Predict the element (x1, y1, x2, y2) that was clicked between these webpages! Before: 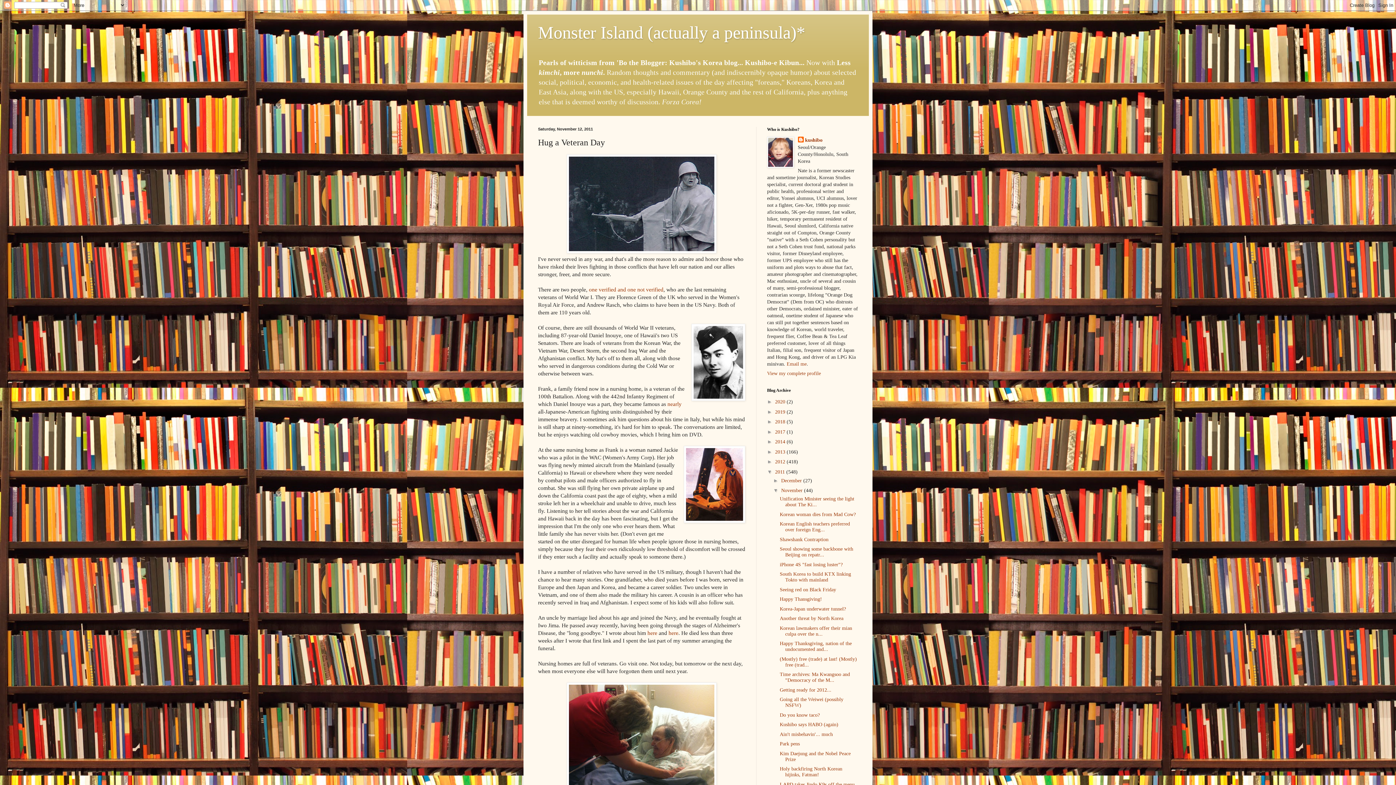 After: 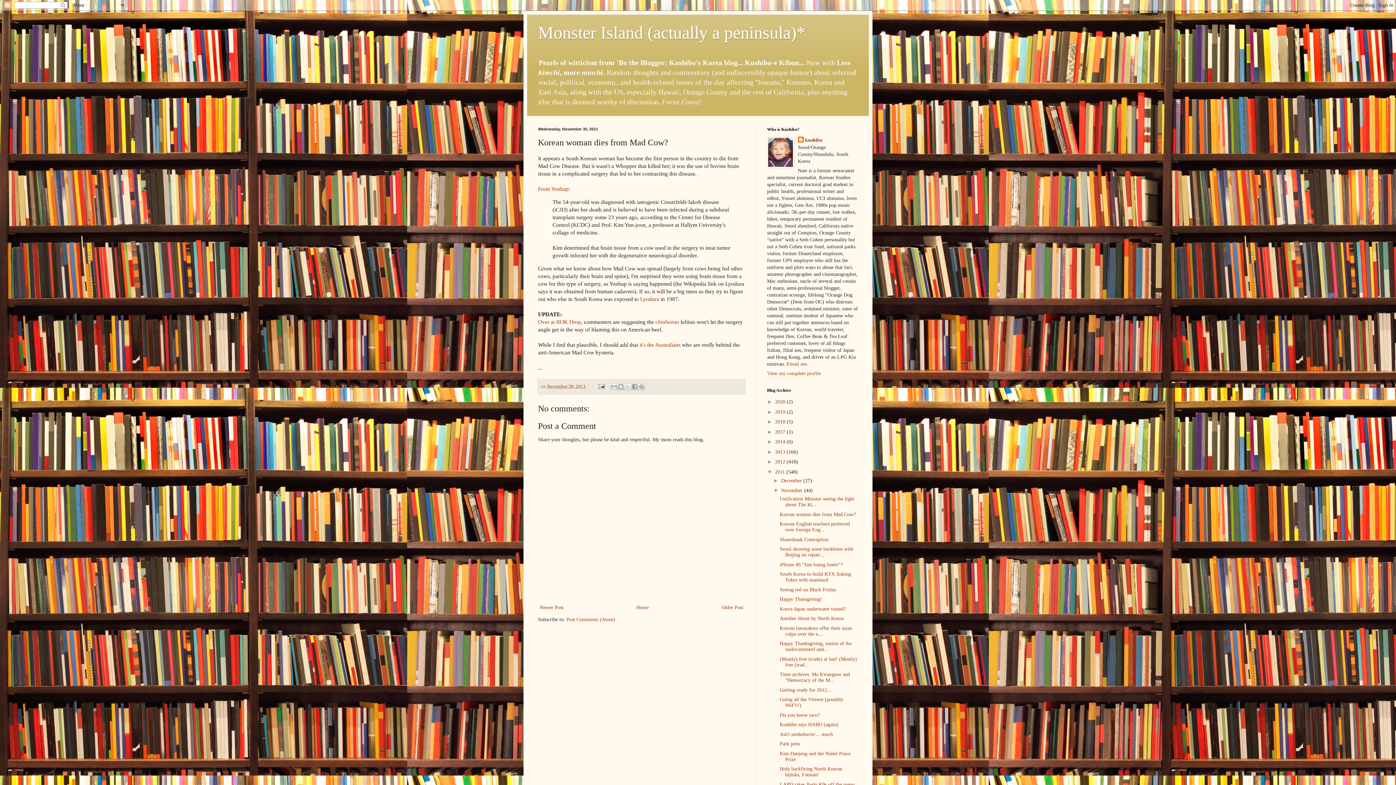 Action: bbox: (779, 511, 855, 517) label: Korean woman dies from Mad Cow?